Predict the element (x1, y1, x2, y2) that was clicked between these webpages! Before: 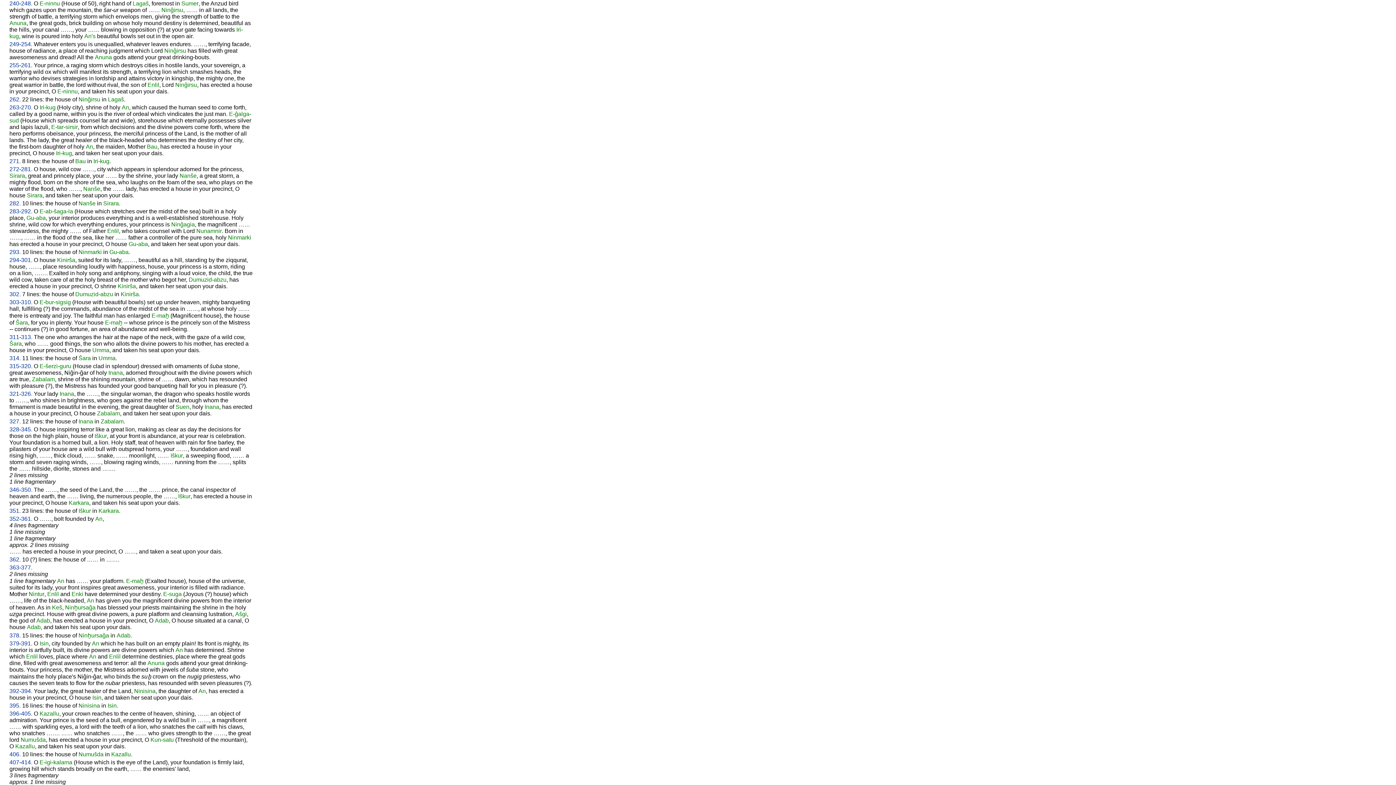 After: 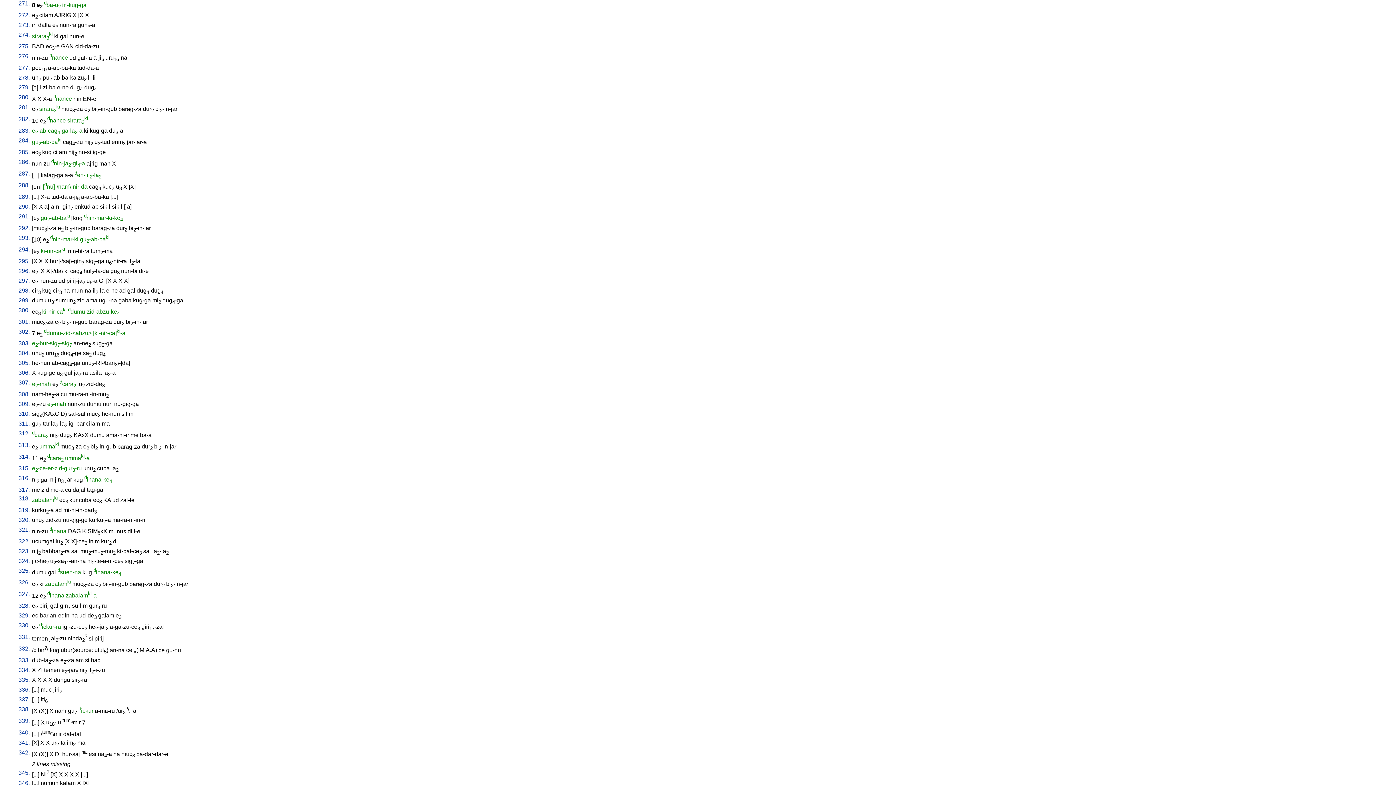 Action: label: 271. bbox: (9, 158, 20, 164)